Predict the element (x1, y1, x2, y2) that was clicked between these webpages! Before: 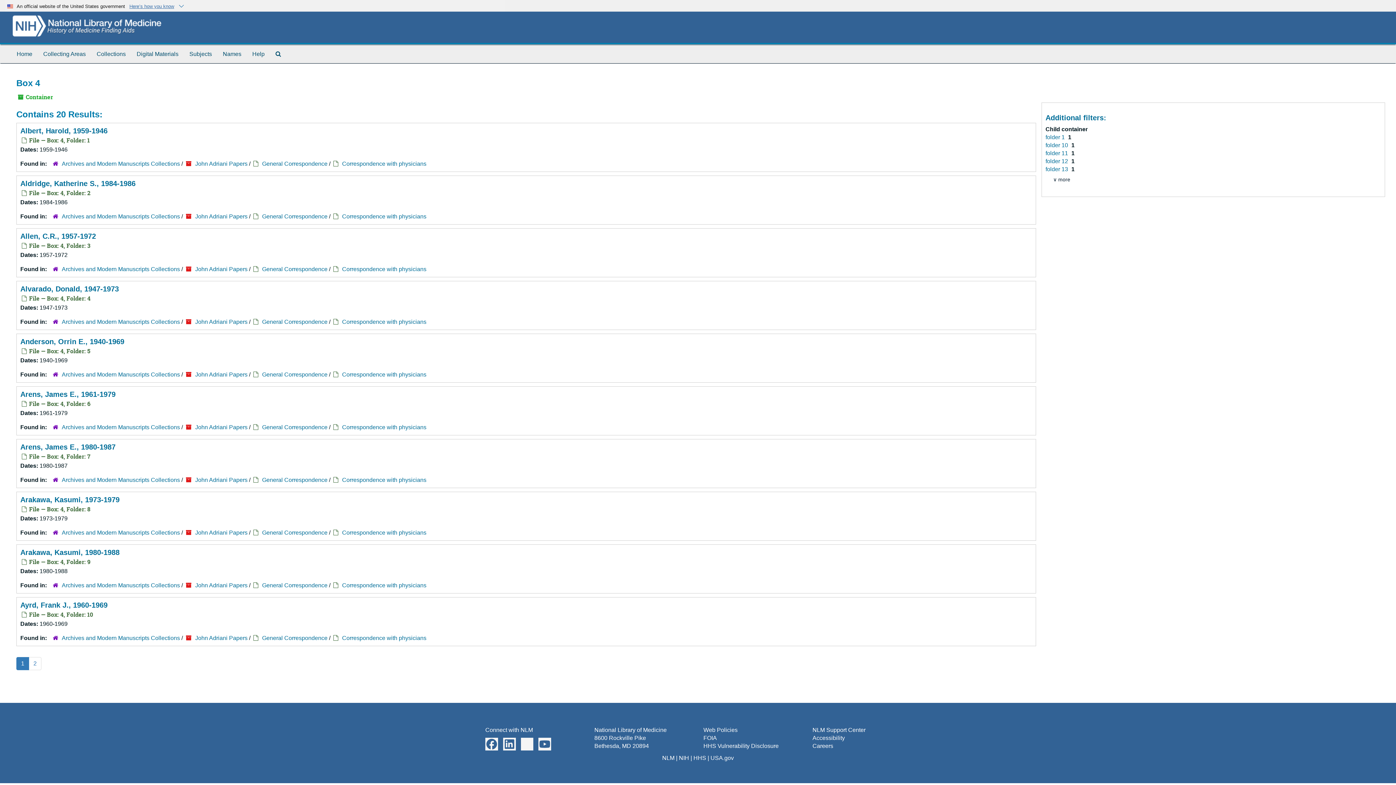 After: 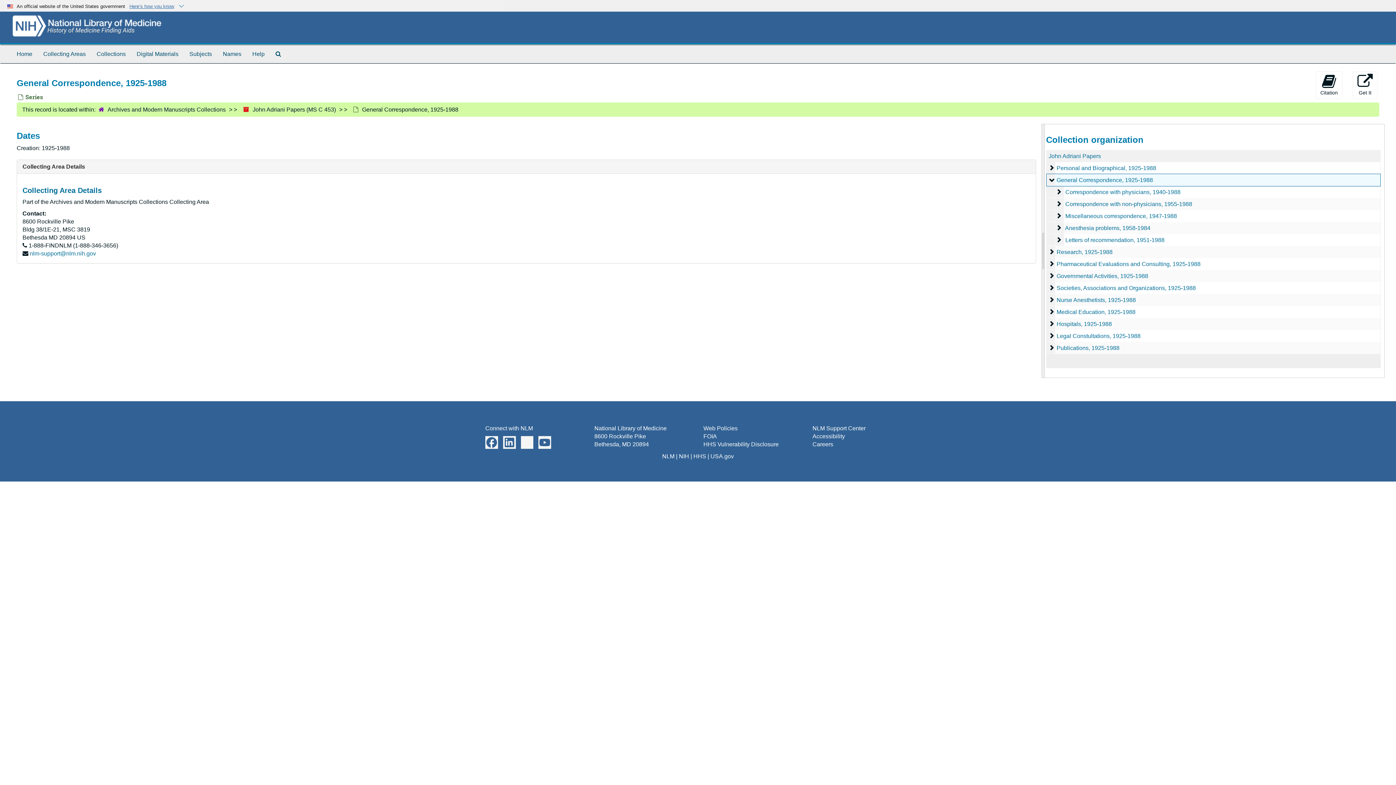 Action: label: General Correspondence bbox: (262, 476, 327, 483)